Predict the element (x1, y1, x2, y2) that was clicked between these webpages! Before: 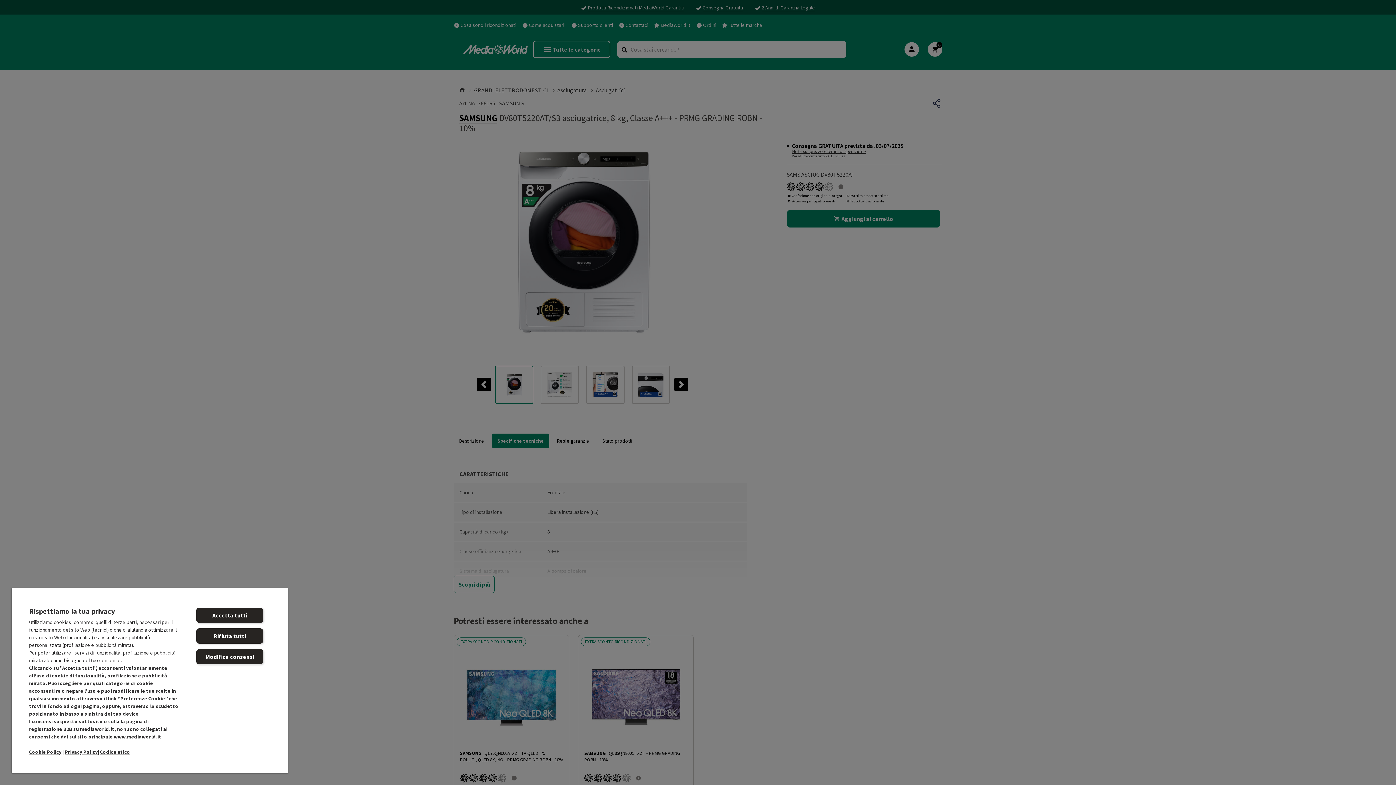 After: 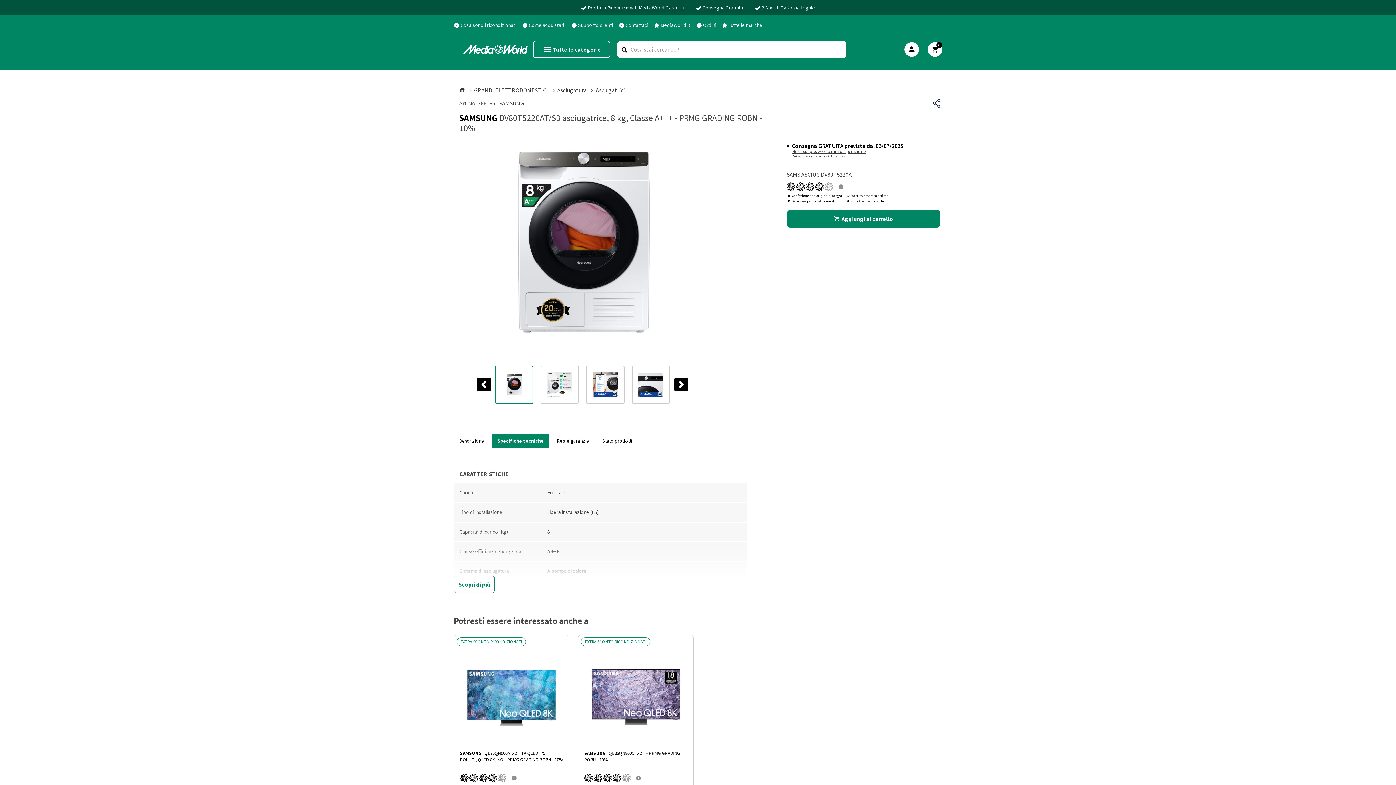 Action: bbox: (196, 628, 263, 644) label: Rifiuta tutti